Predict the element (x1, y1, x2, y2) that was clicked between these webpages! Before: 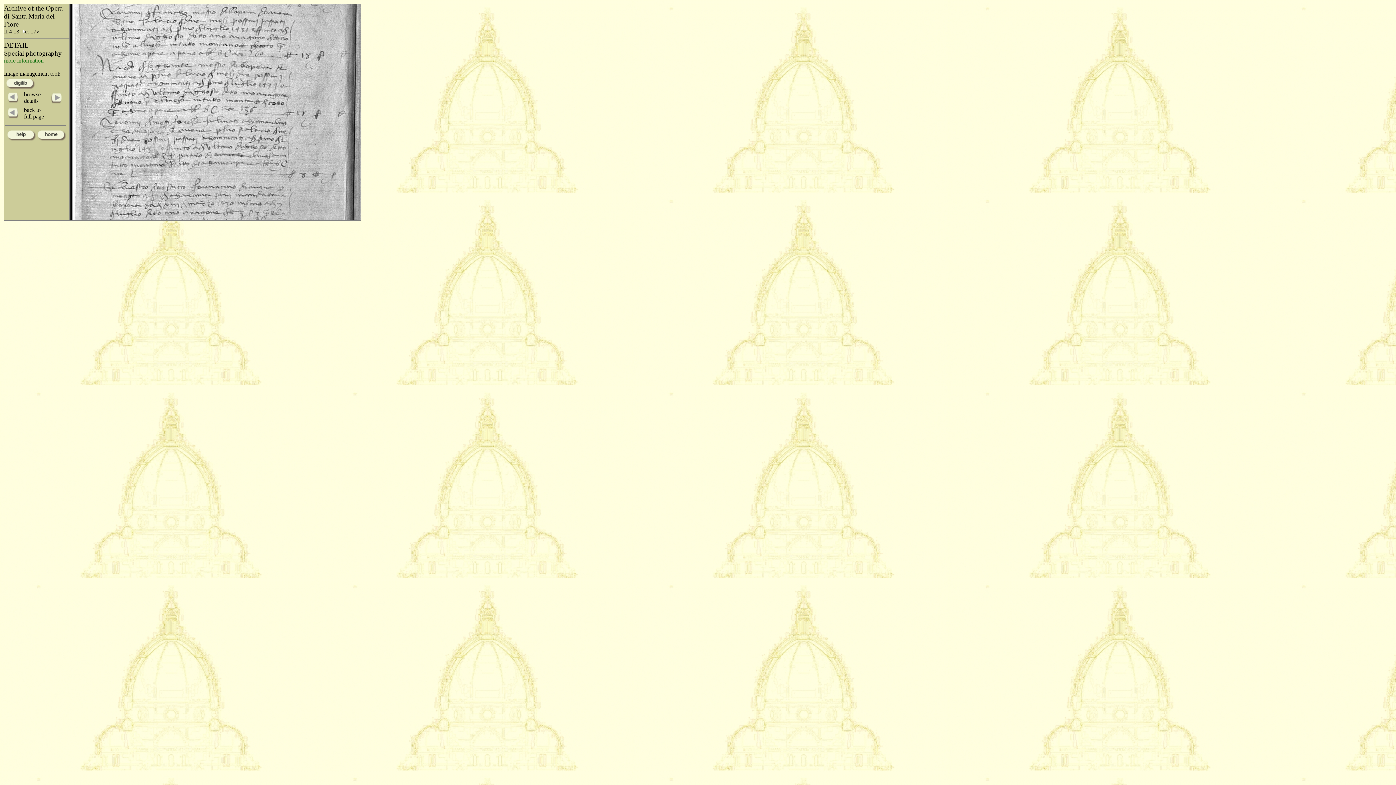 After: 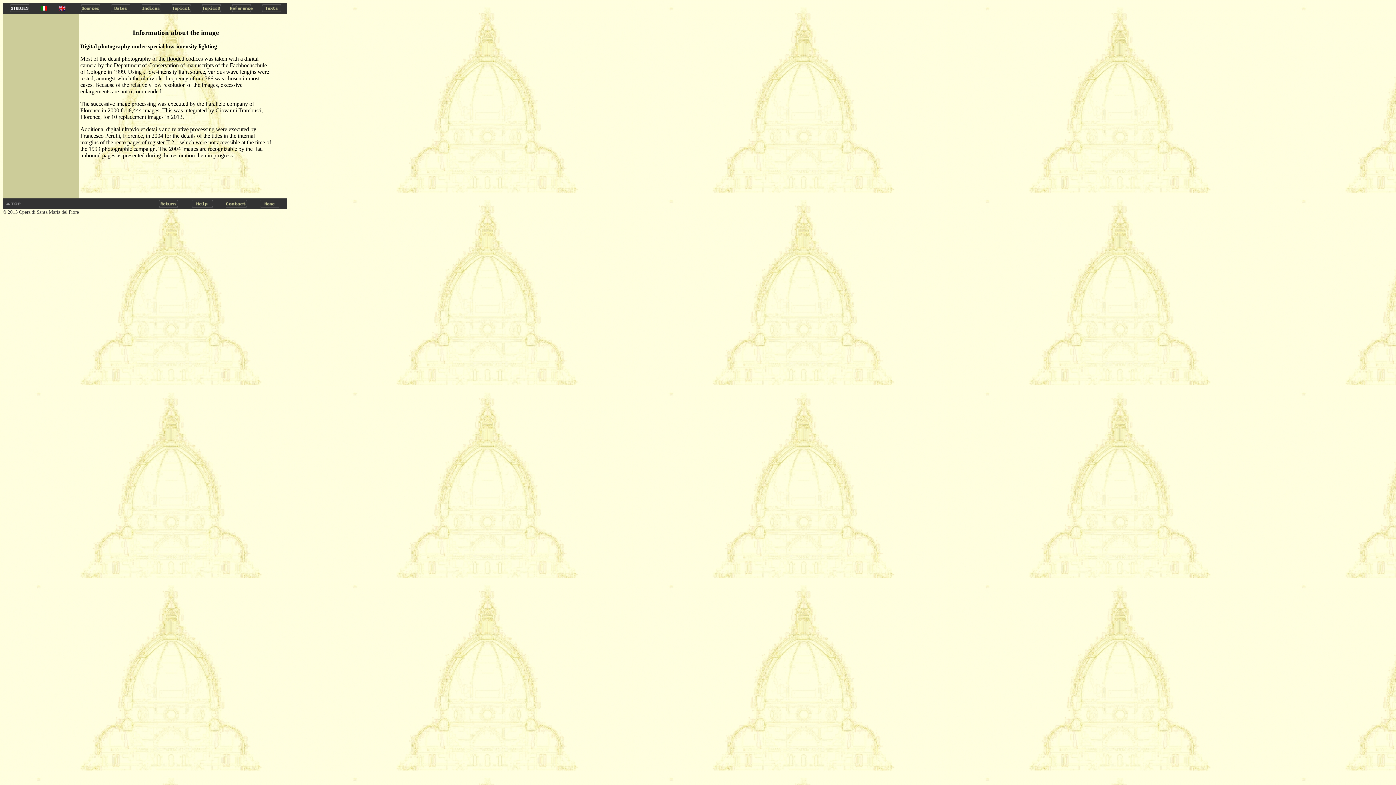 Action: label: more information bbox: (4, 57, 43, 63)